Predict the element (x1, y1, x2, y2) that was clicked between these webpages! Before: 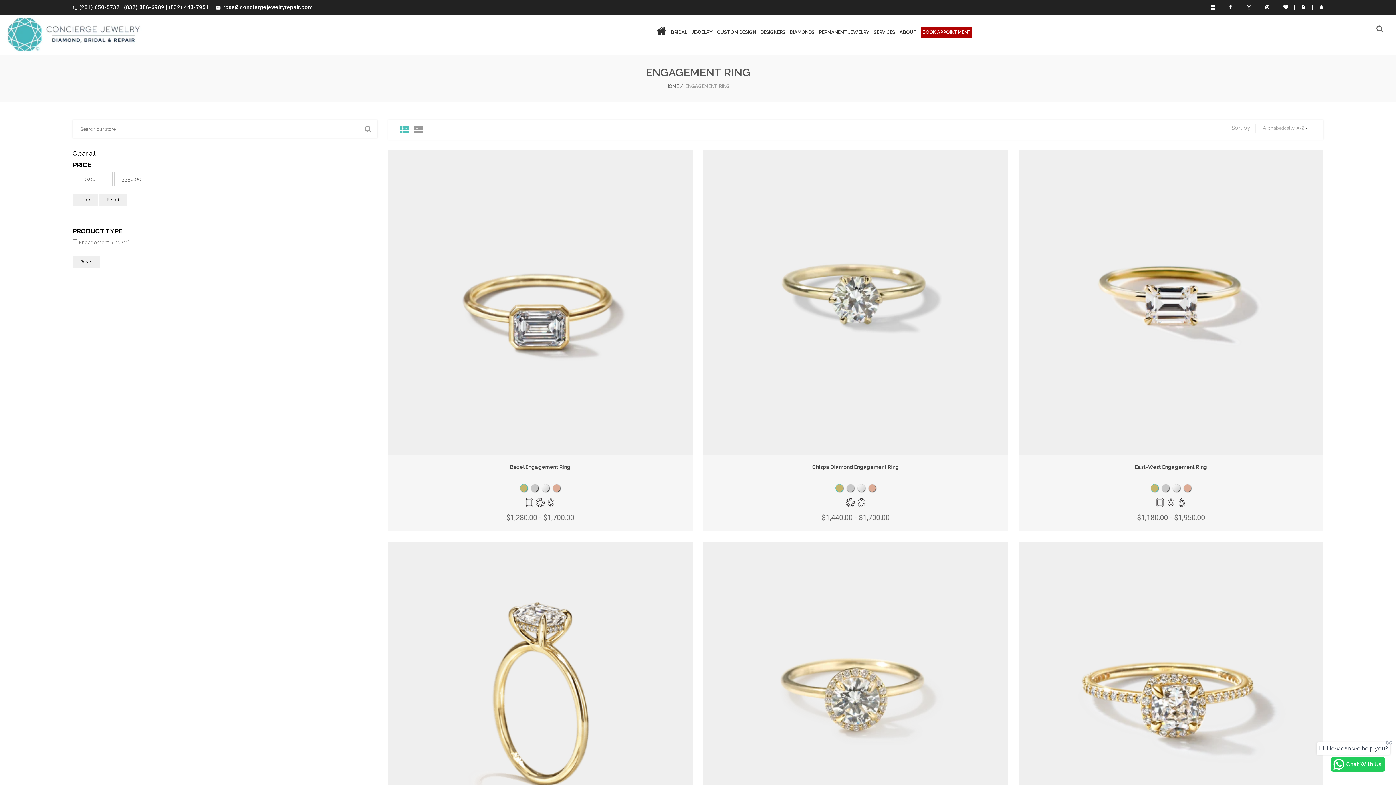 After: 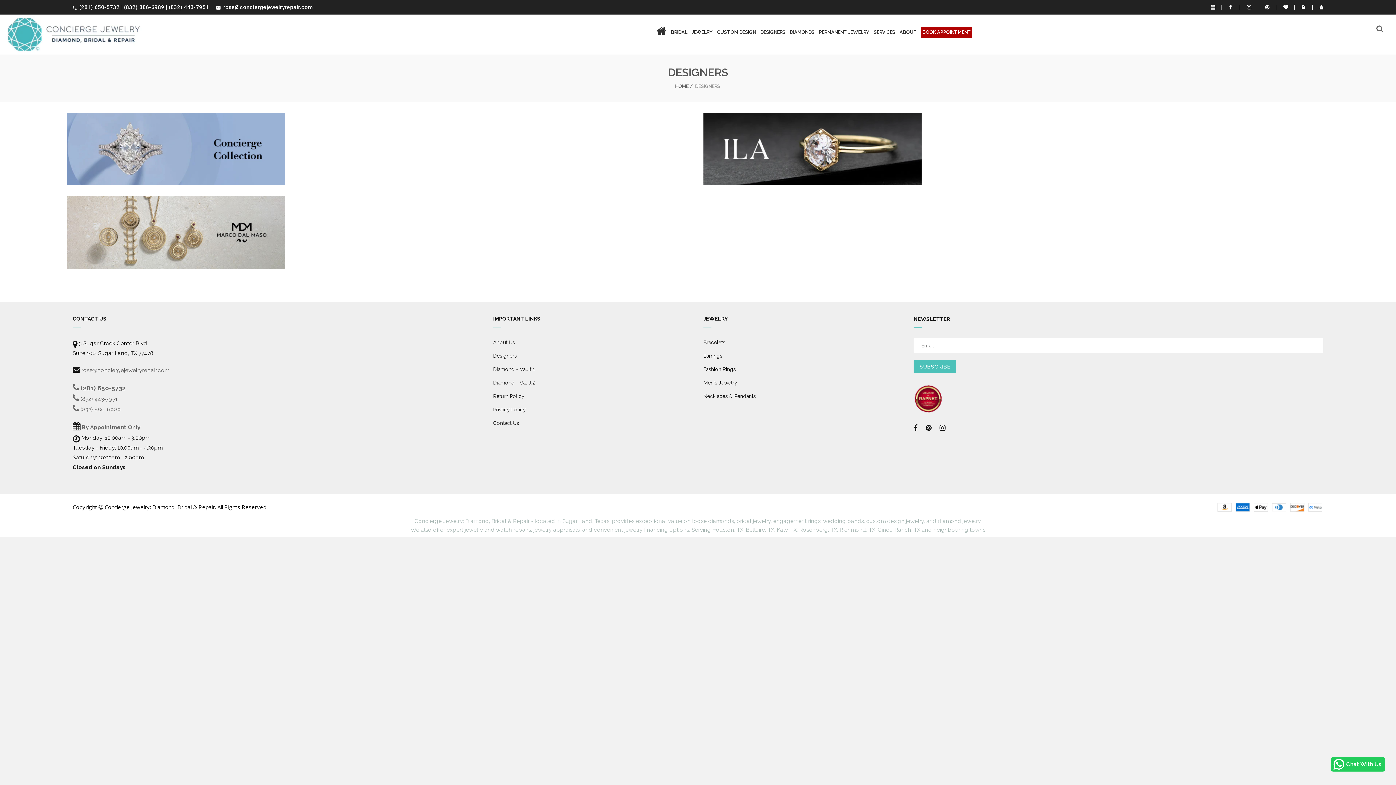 Action: bbox: (760, 28, 785, 36) label: DESIGNERS